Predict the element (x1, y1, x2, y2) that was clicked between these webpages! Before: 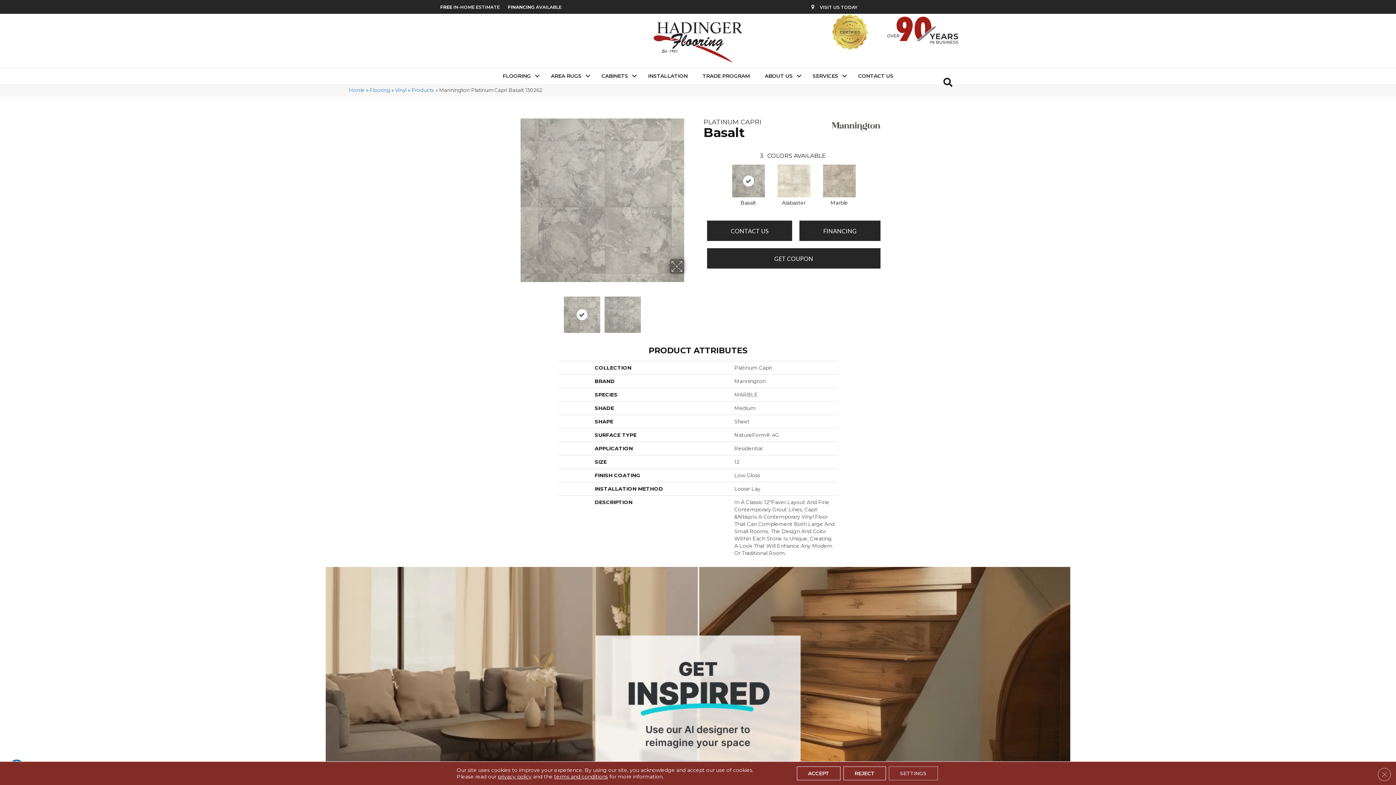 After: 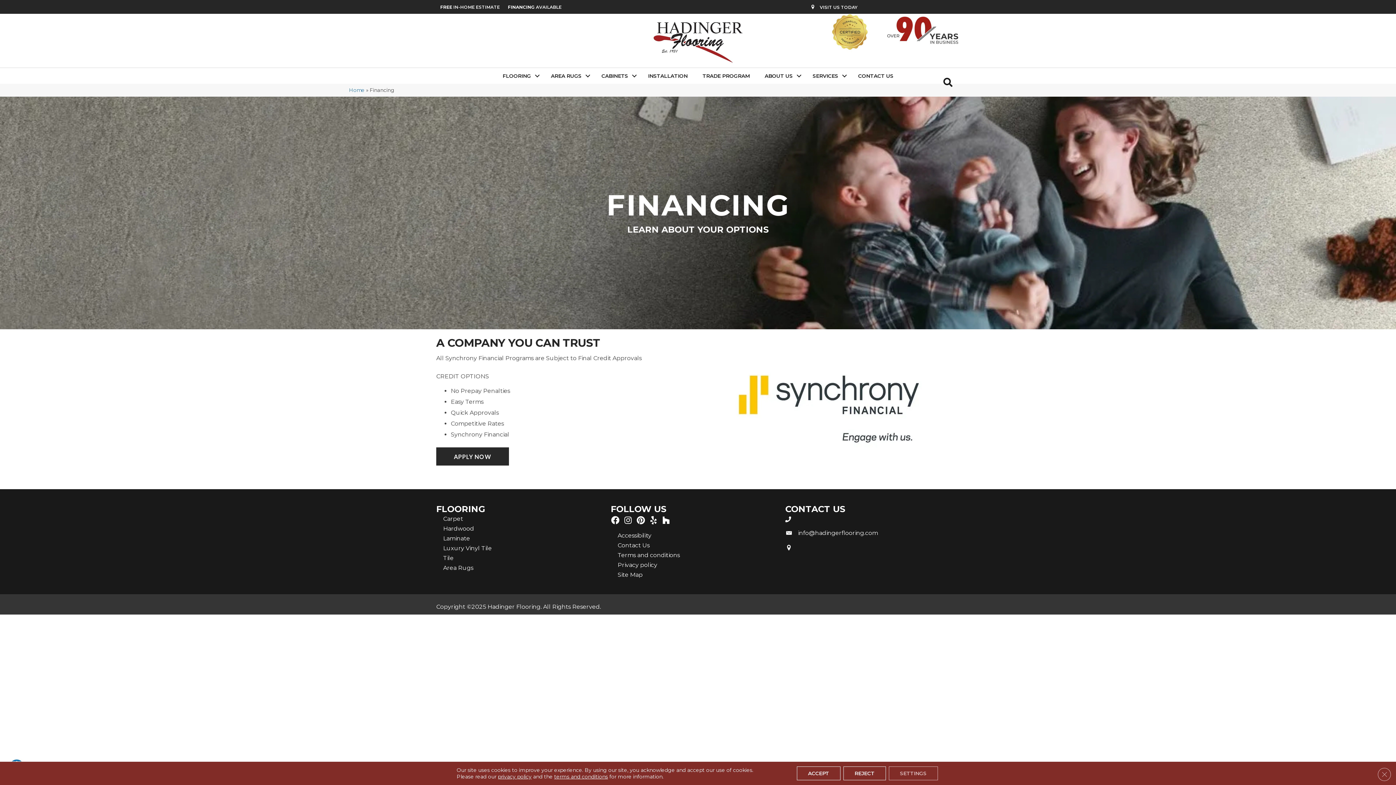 Action: label: FINANCING AVAILABLE bbox: (505, 2, 564, 11)